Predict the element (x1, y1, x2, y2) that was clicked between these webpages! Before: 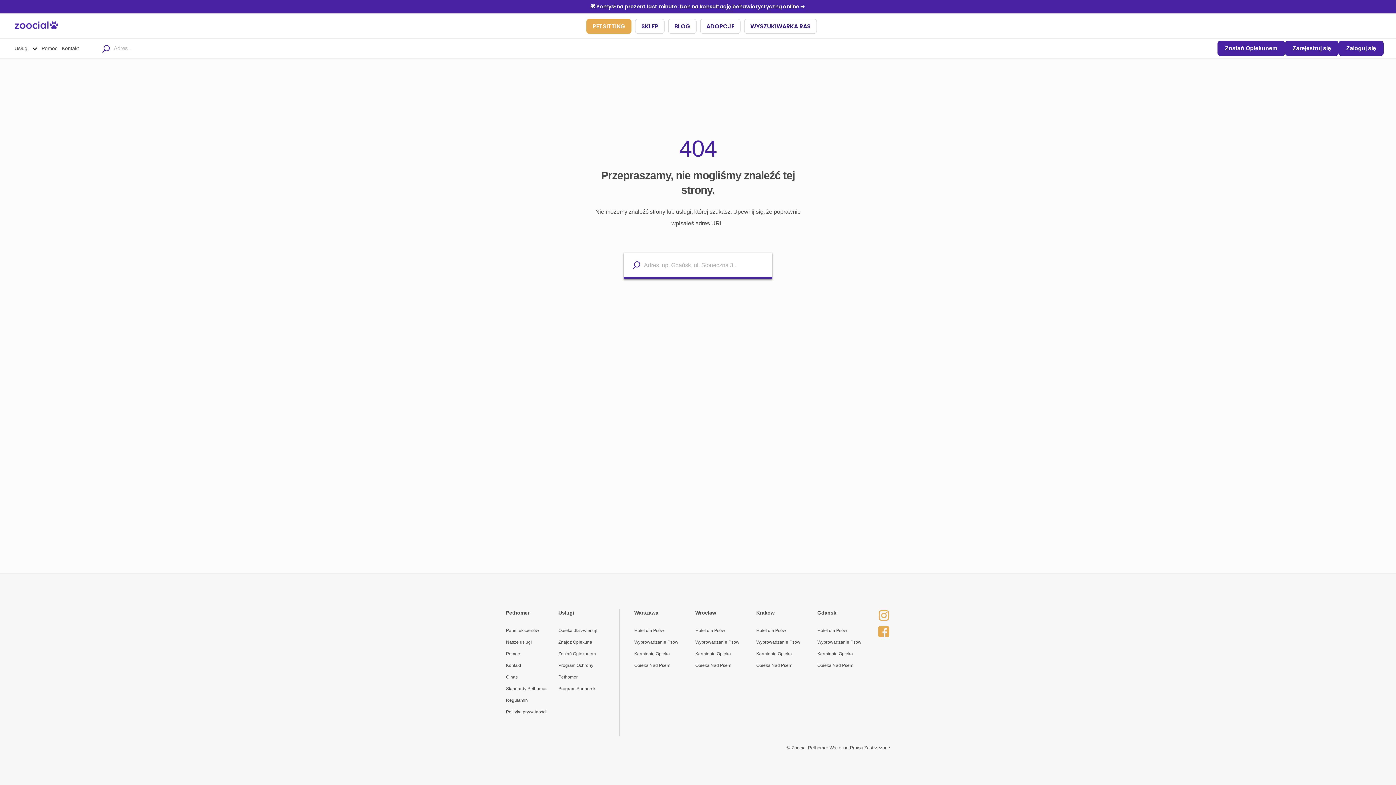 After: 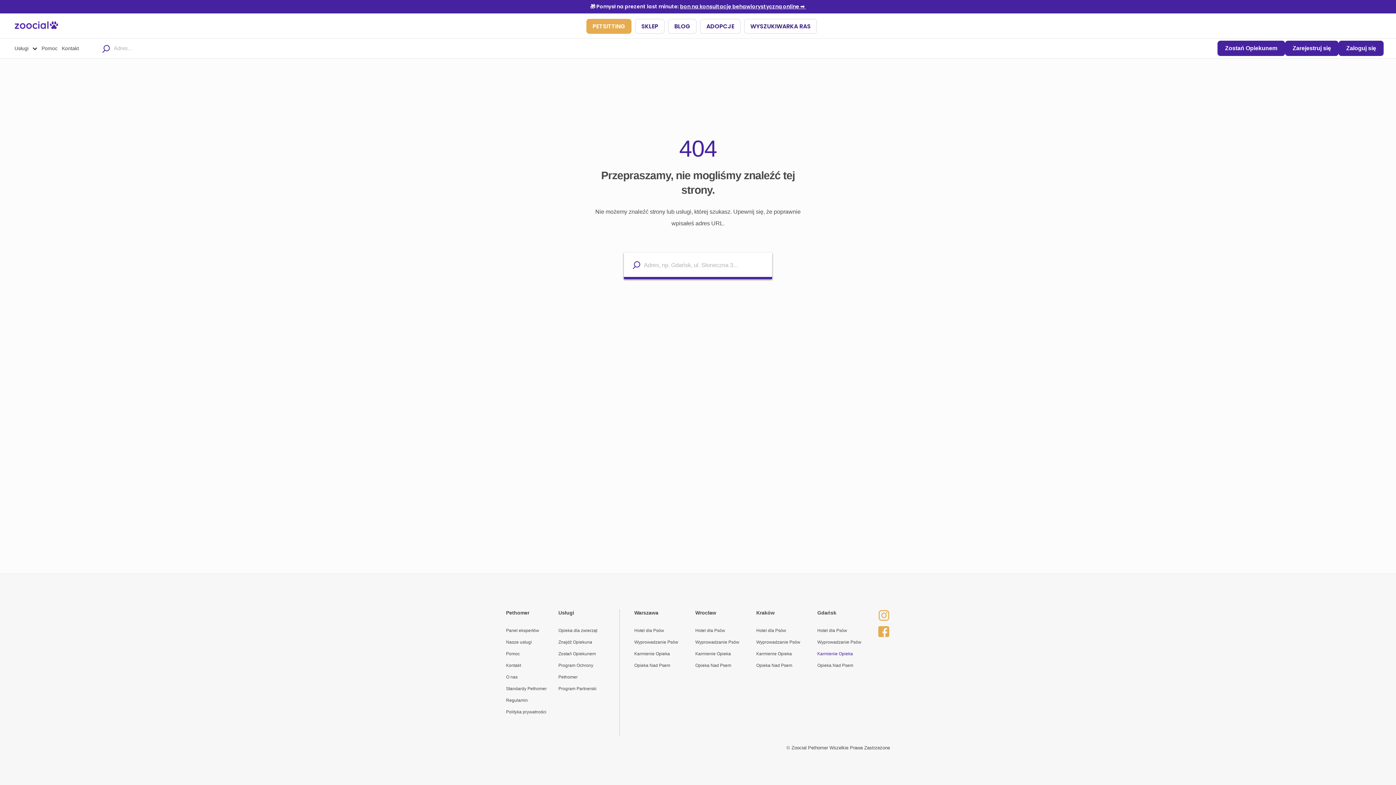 Action: bbox: (817, 651, 853, 656) label: Karmienie Opieka